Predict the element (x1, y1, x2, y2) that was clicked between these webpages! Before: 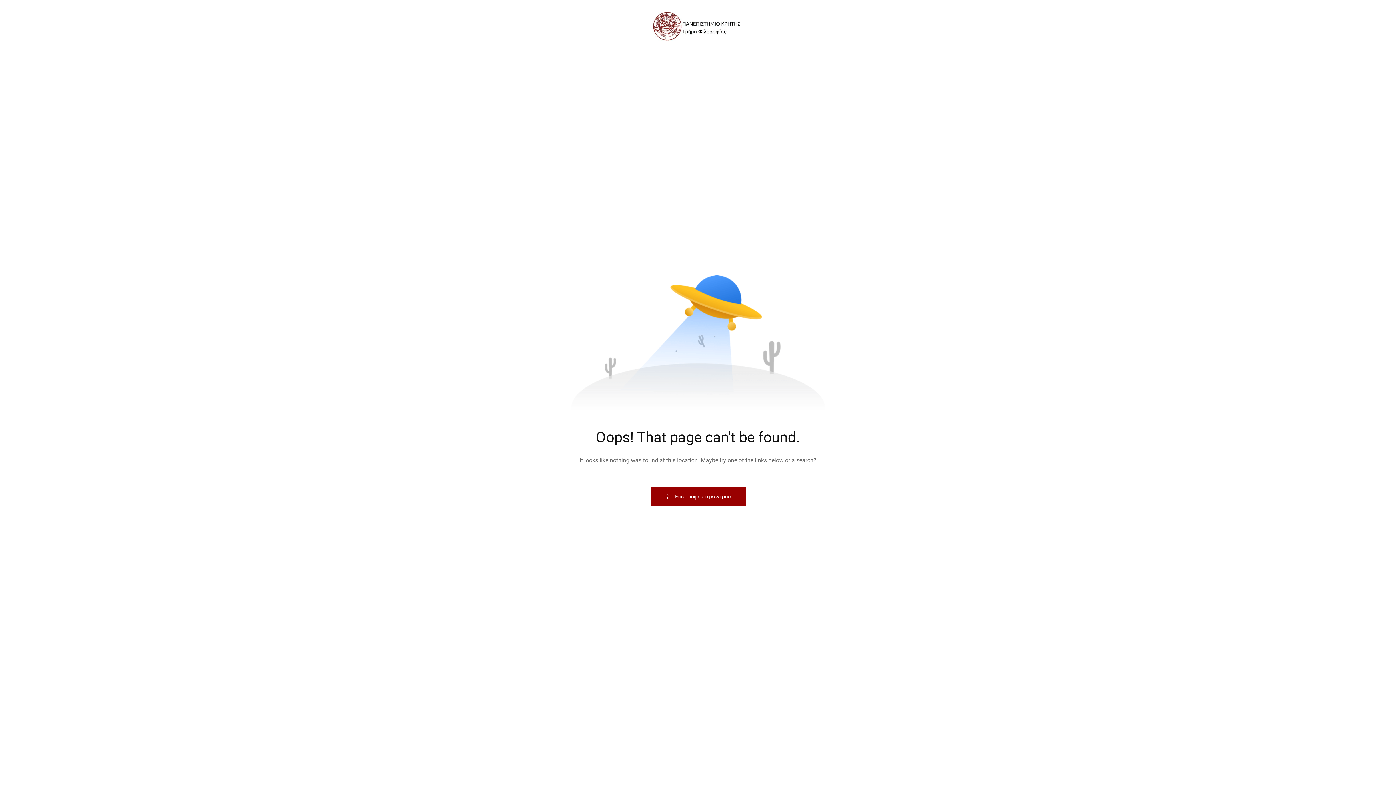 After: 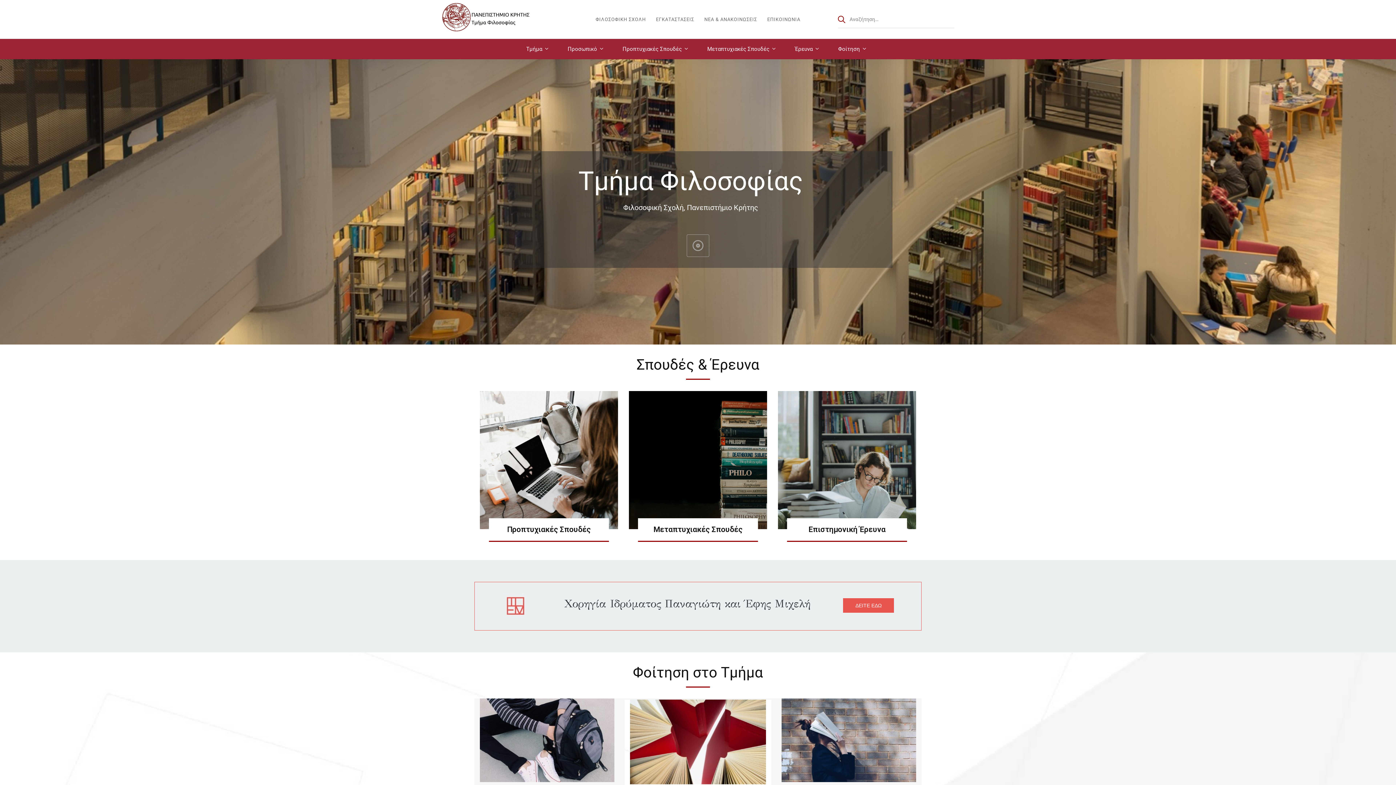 Action: bbox: (650, 487, 745, 506) label: Επιστροφή στη κεντρική